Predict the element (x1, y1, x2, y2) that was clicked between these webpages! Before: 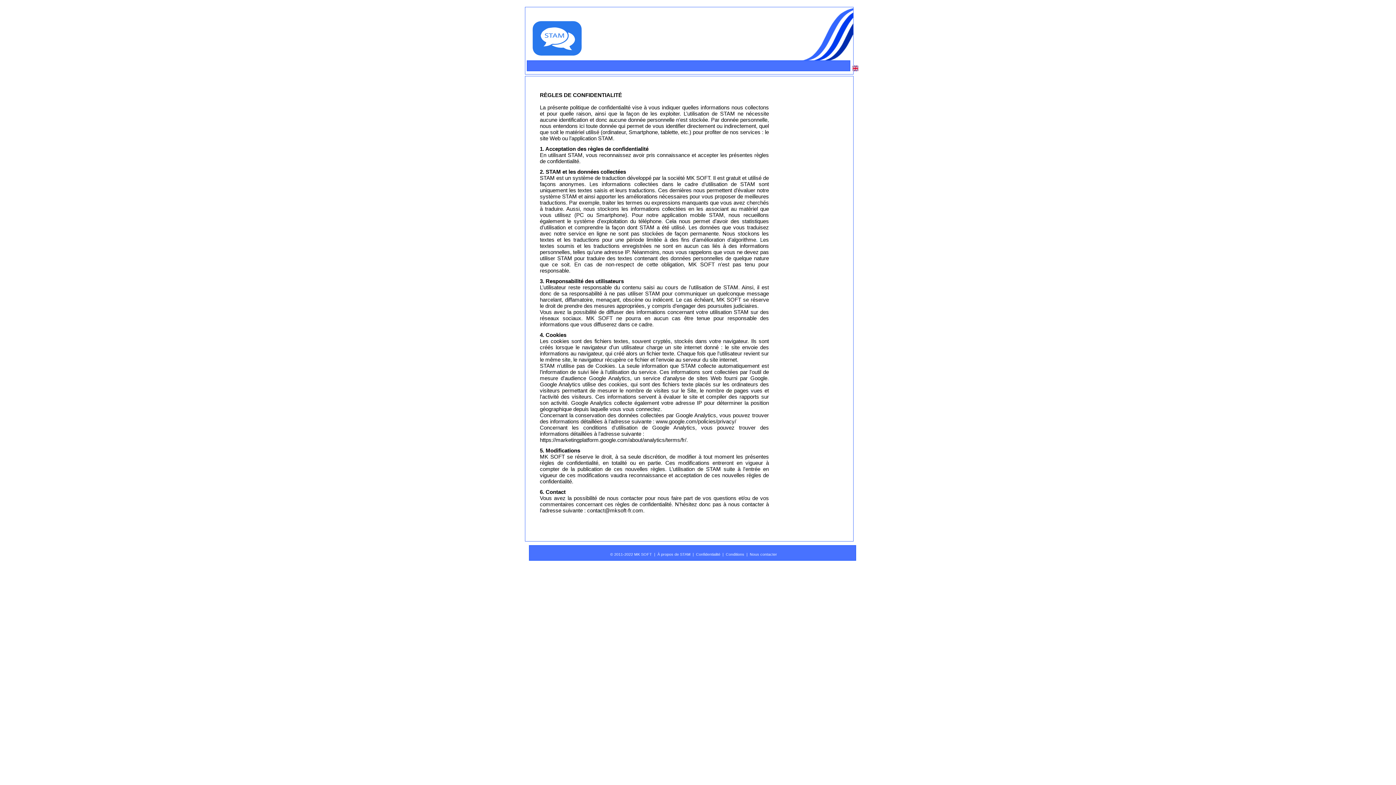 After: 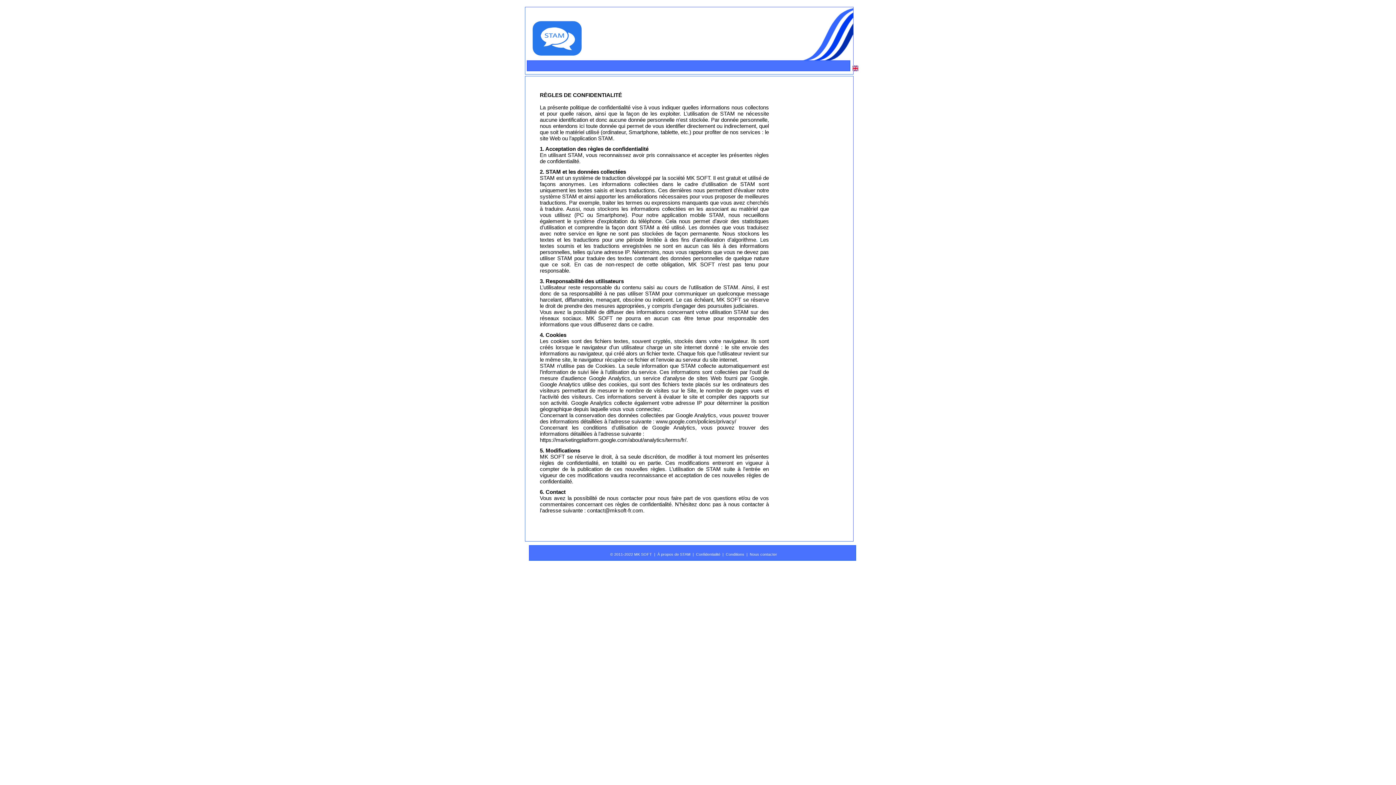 Action: label: MK SOFT bbox: (688, 261, 714, 267)